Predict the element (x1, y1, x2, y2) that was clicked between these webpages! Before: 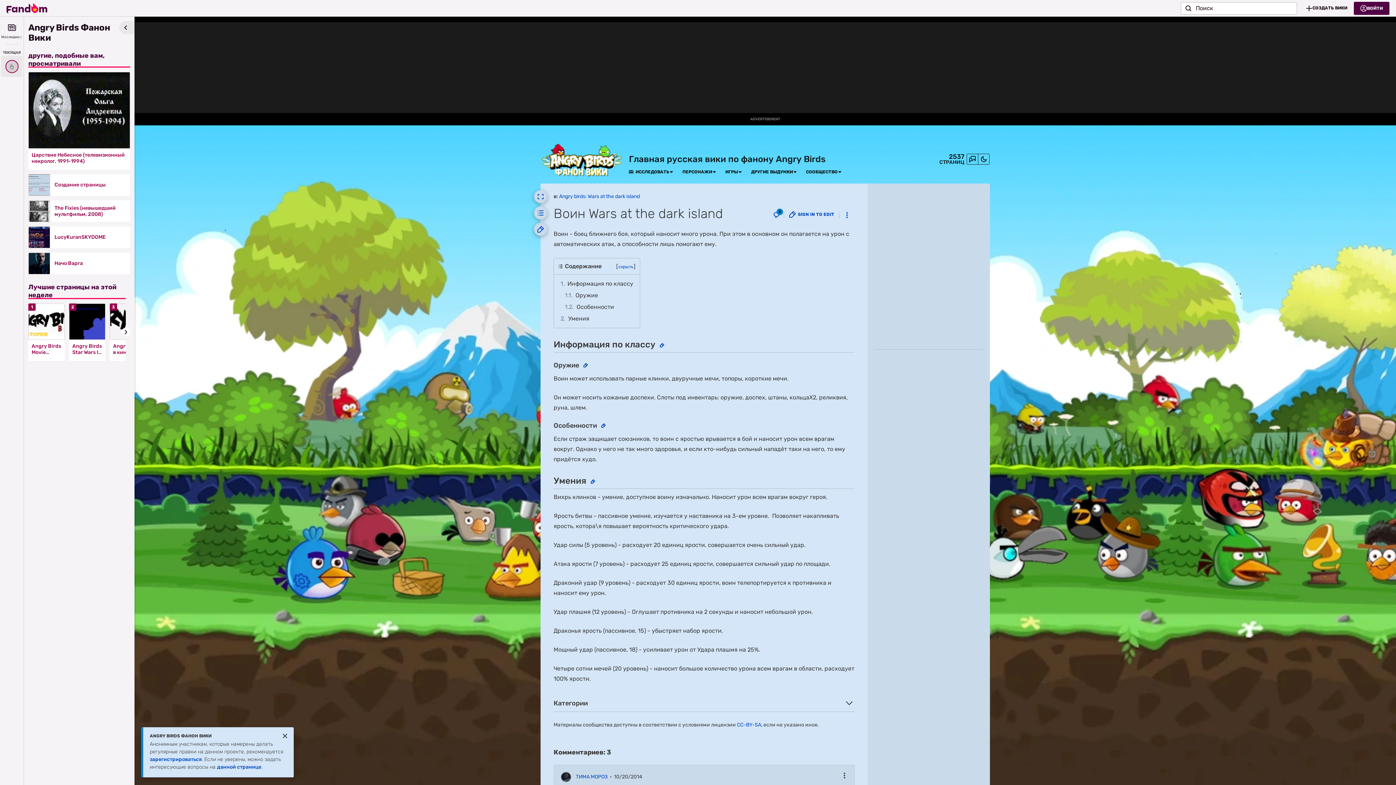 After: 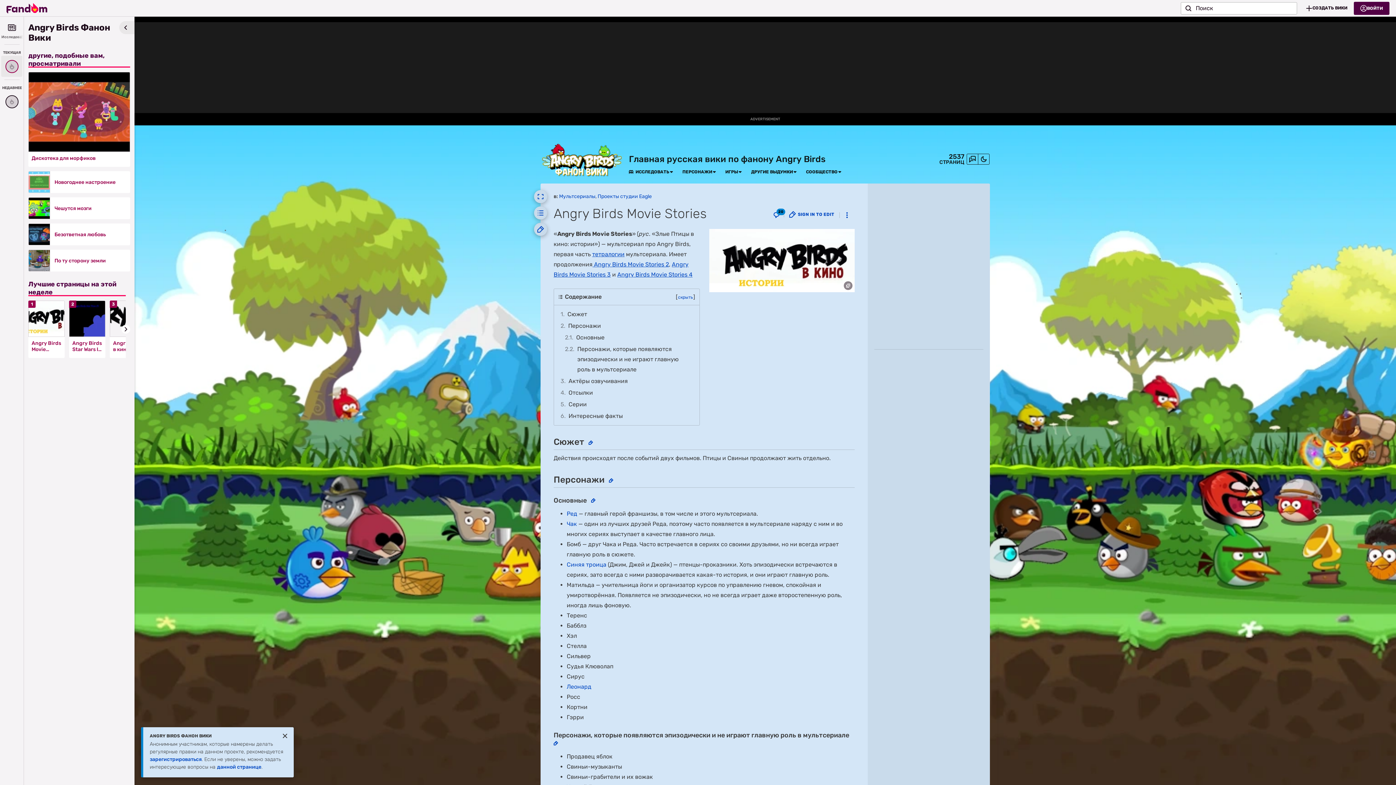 Action: bbox: (31, 343, 61, 355) label: Angry Birds Movie Stories